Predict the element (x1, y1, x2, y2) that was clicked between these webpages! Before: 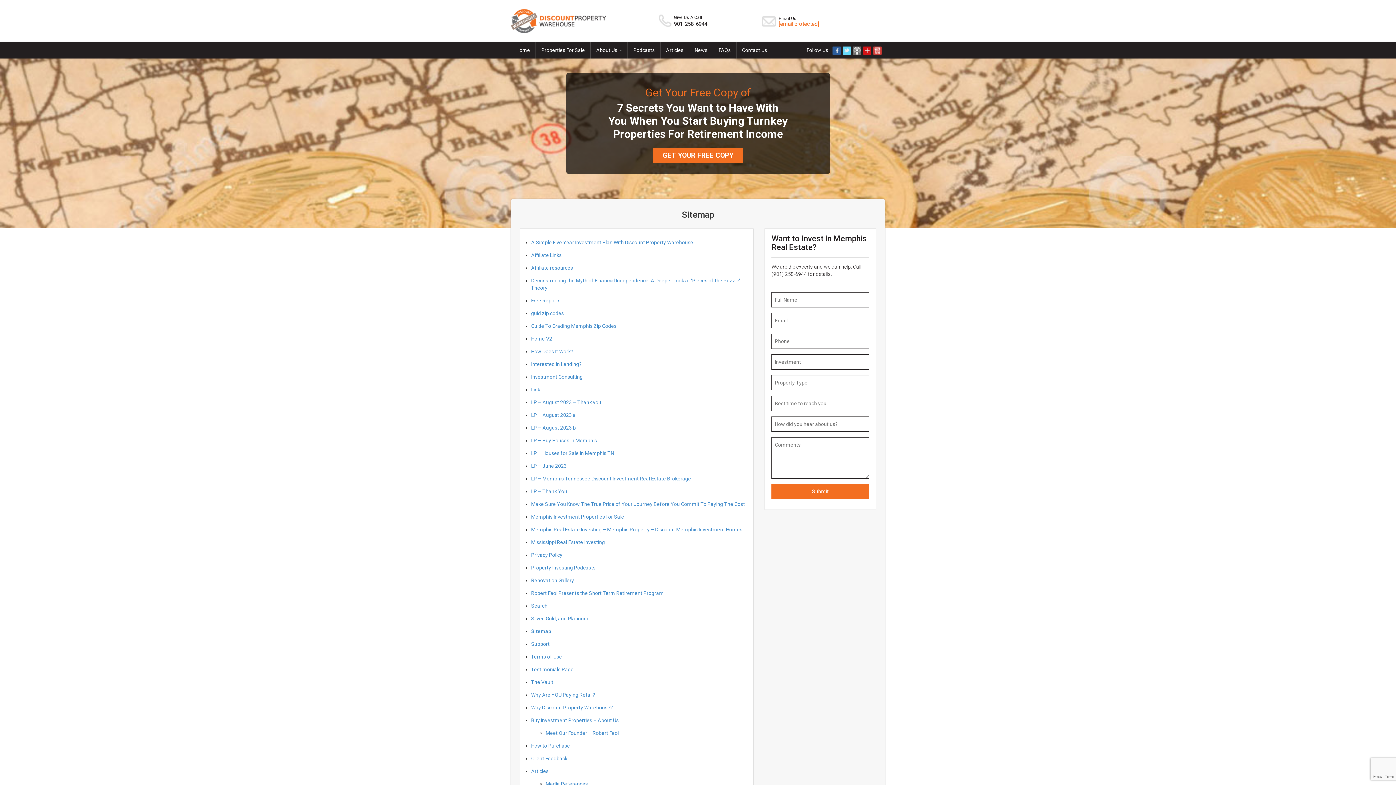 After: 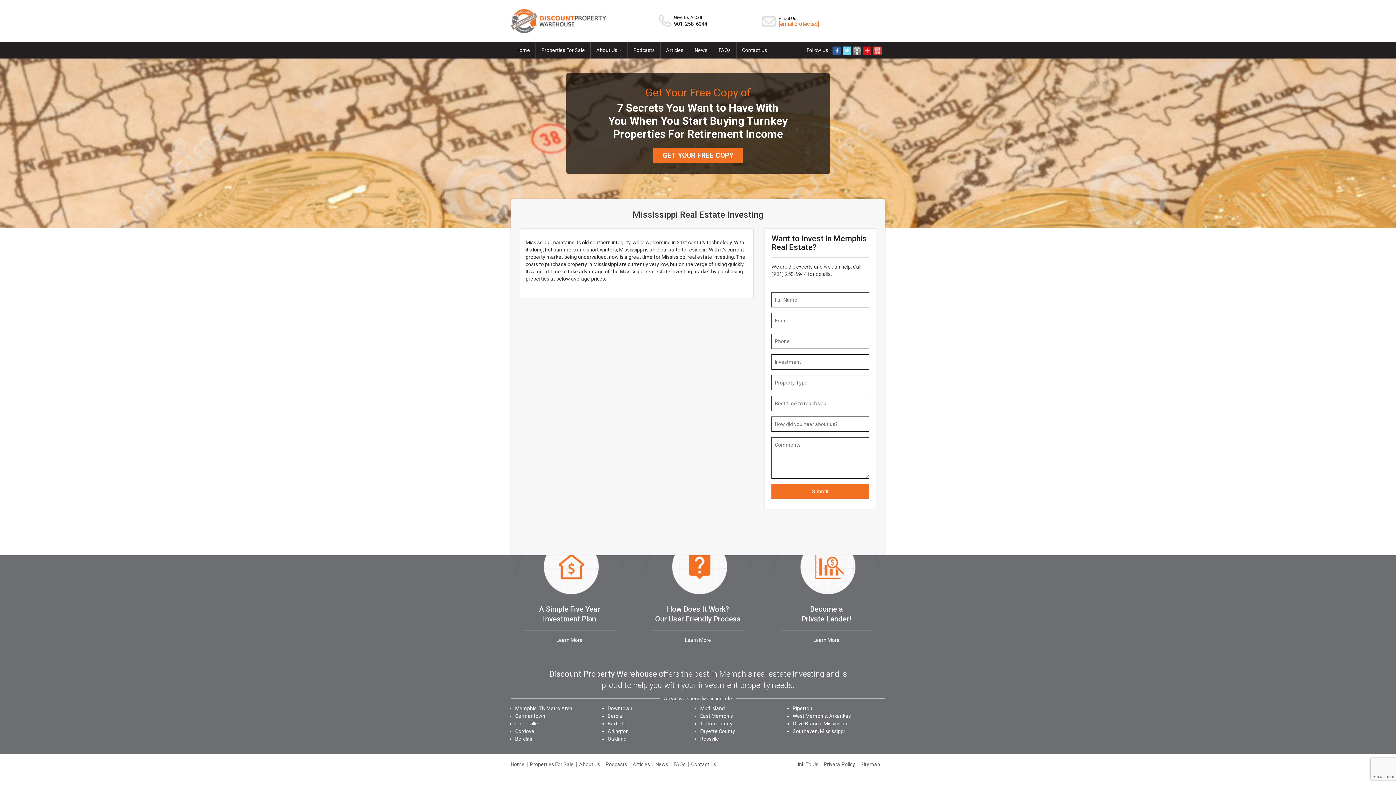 Action: bbox: (531, 539, 605, 545) label: Mississippi Real Estate Investing